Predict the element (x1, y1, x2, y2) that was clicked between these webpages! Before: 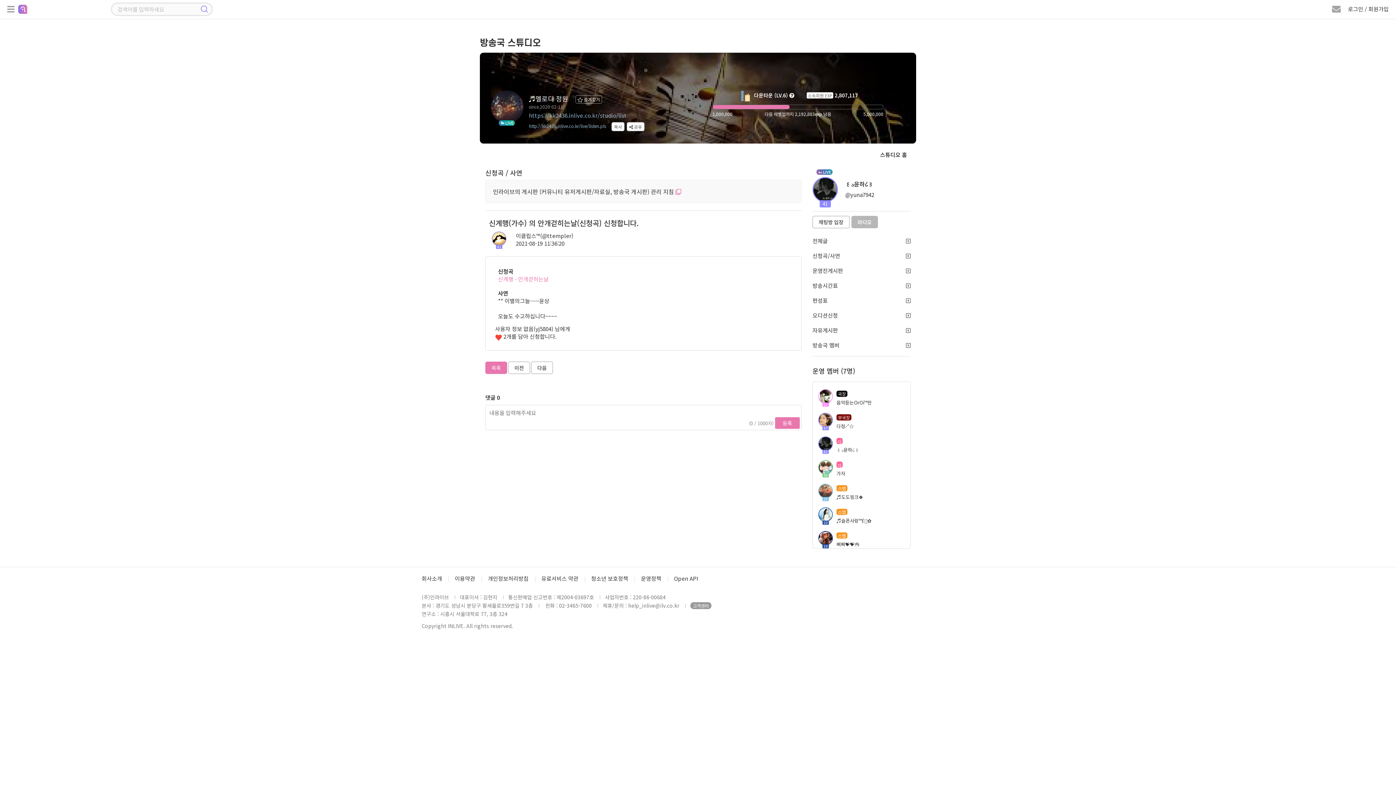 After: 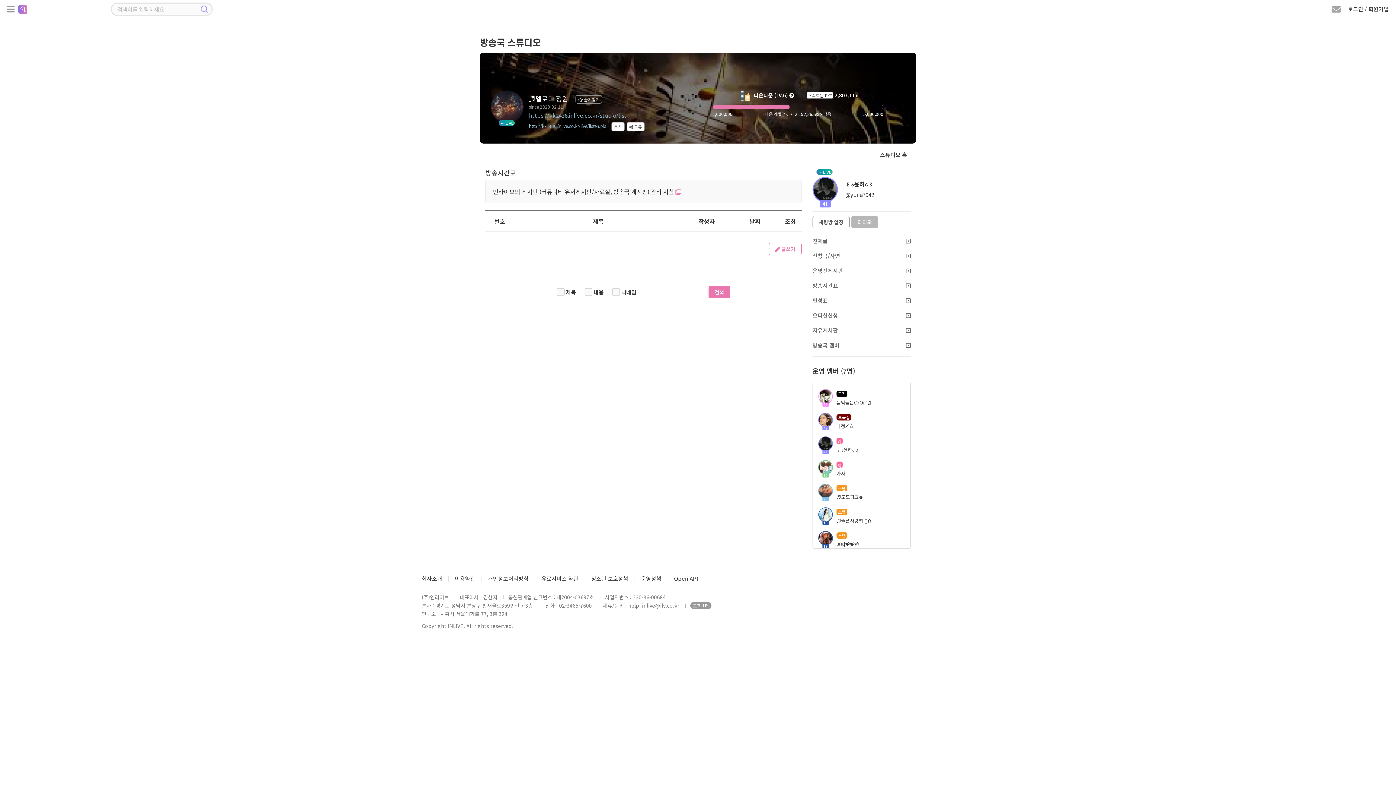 Action: label: 방송시간표 bbox: (812, 278, 910, 293)